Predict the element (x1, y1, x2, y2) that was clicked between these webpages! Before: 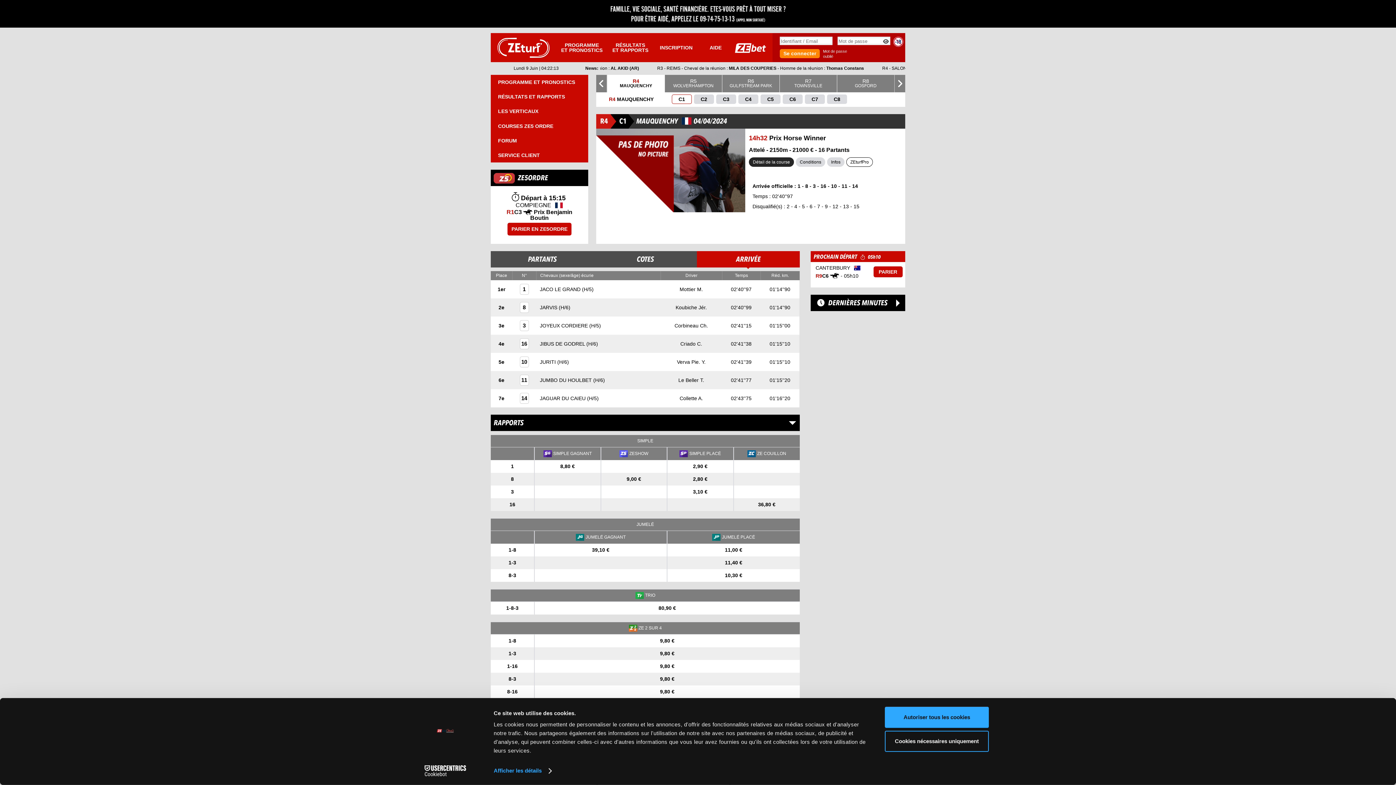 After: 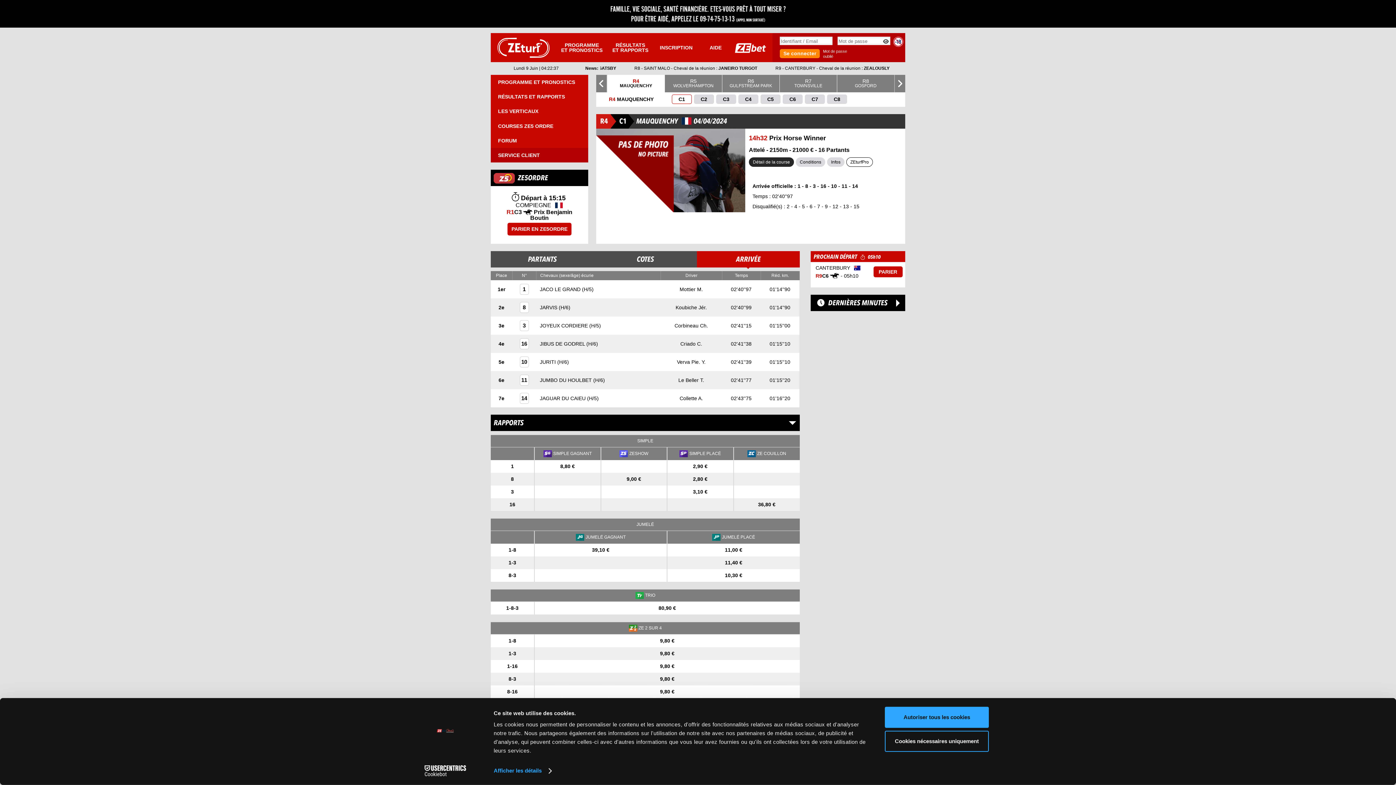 Action: bbox: (490, 147, 588, 162) label: SERVICE CLIENT